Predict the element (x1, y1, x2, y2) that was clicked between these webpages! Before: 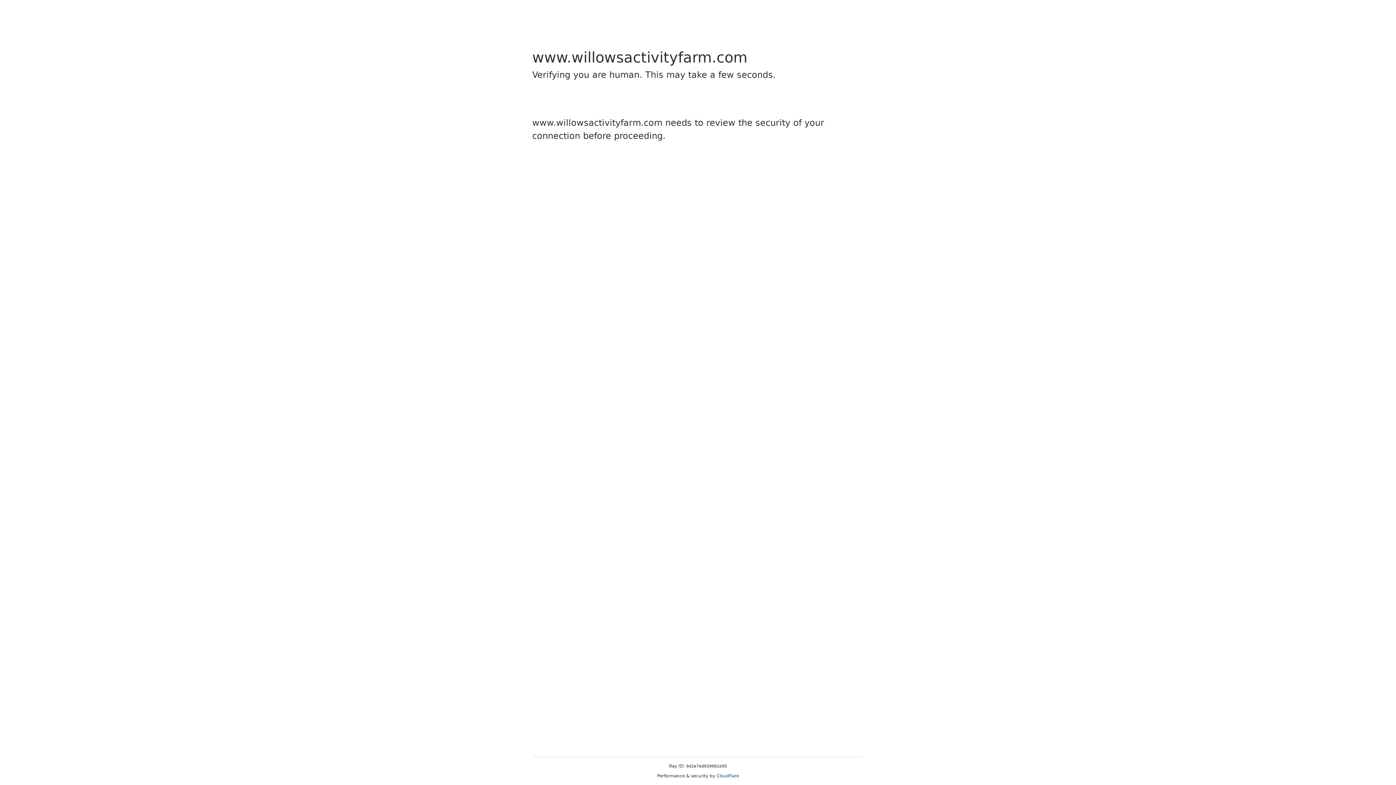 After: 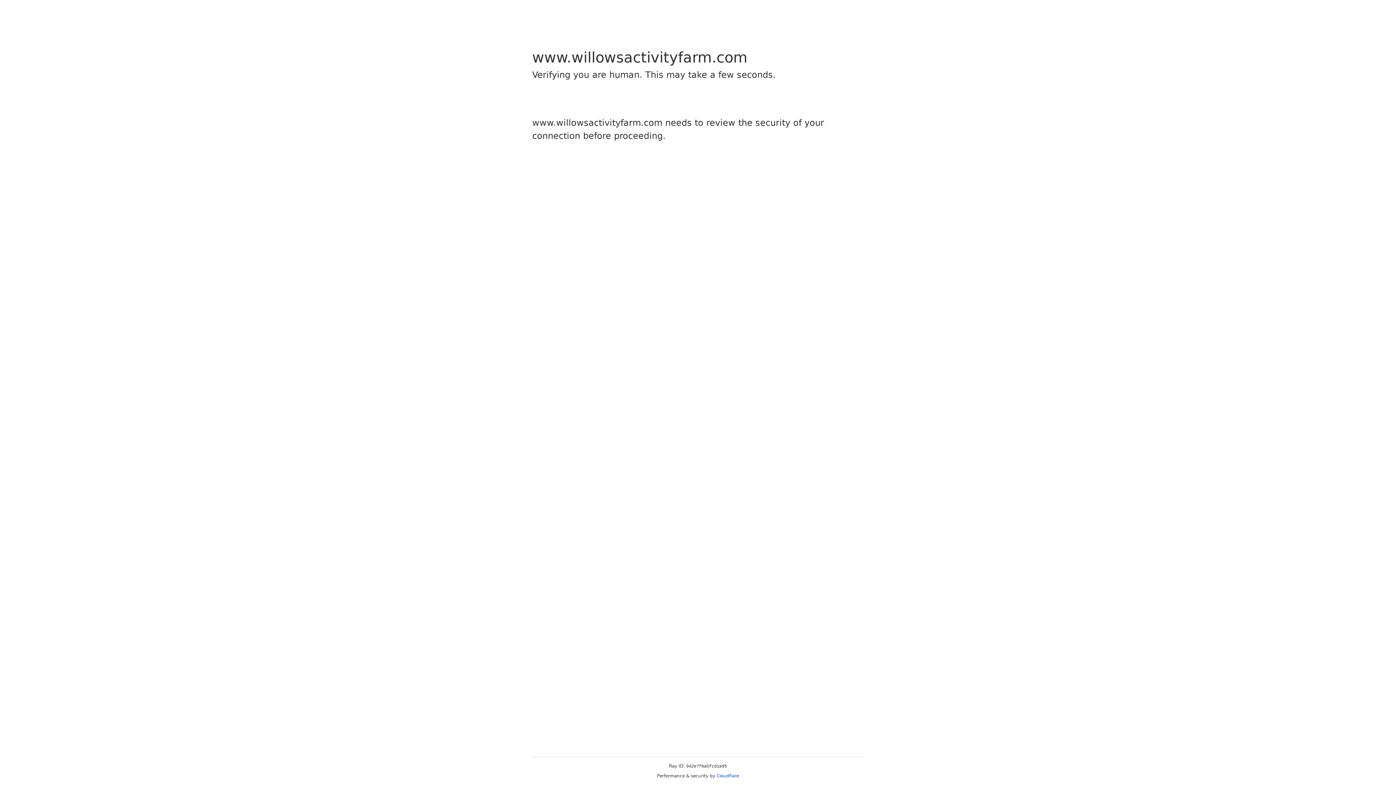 Action: label: Cloudflare bbox: (716, 773, 739, 778)